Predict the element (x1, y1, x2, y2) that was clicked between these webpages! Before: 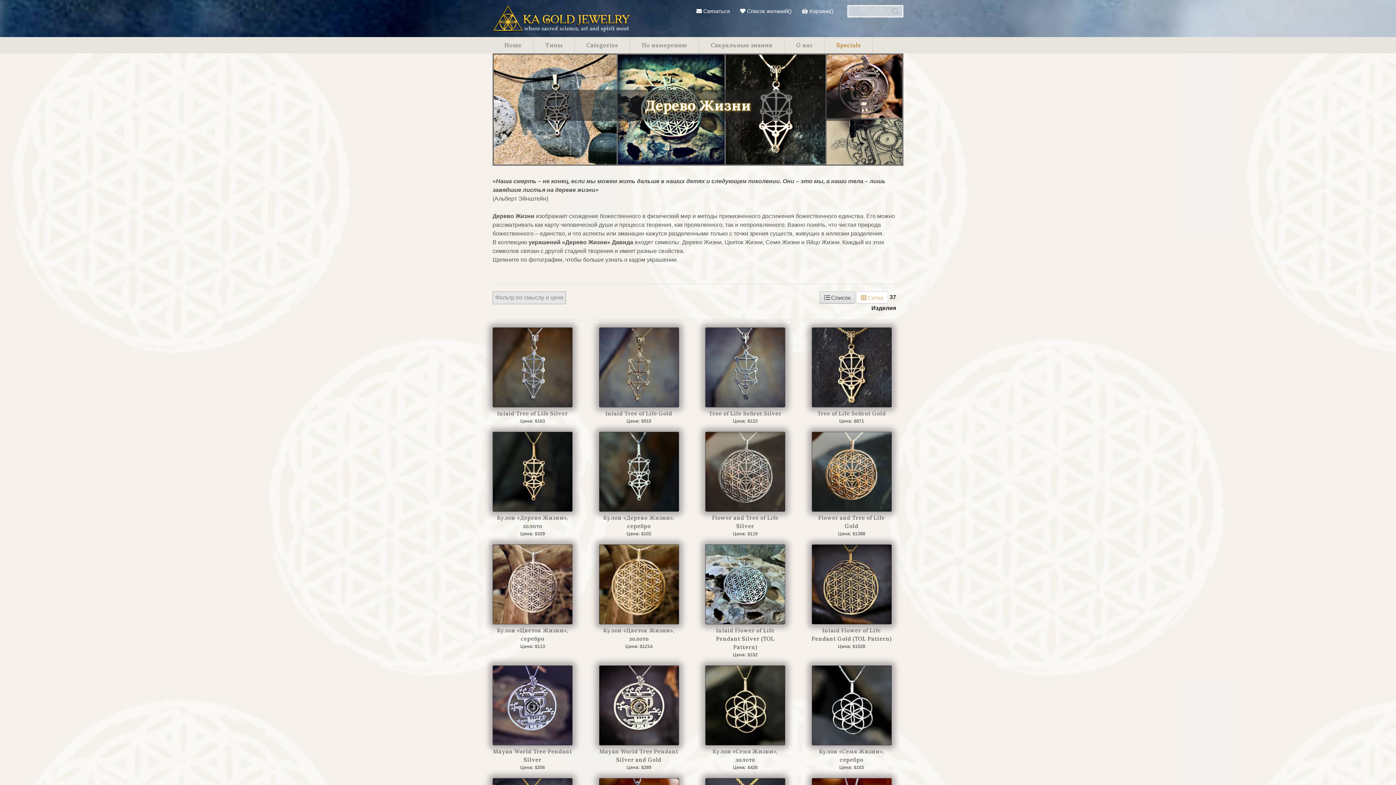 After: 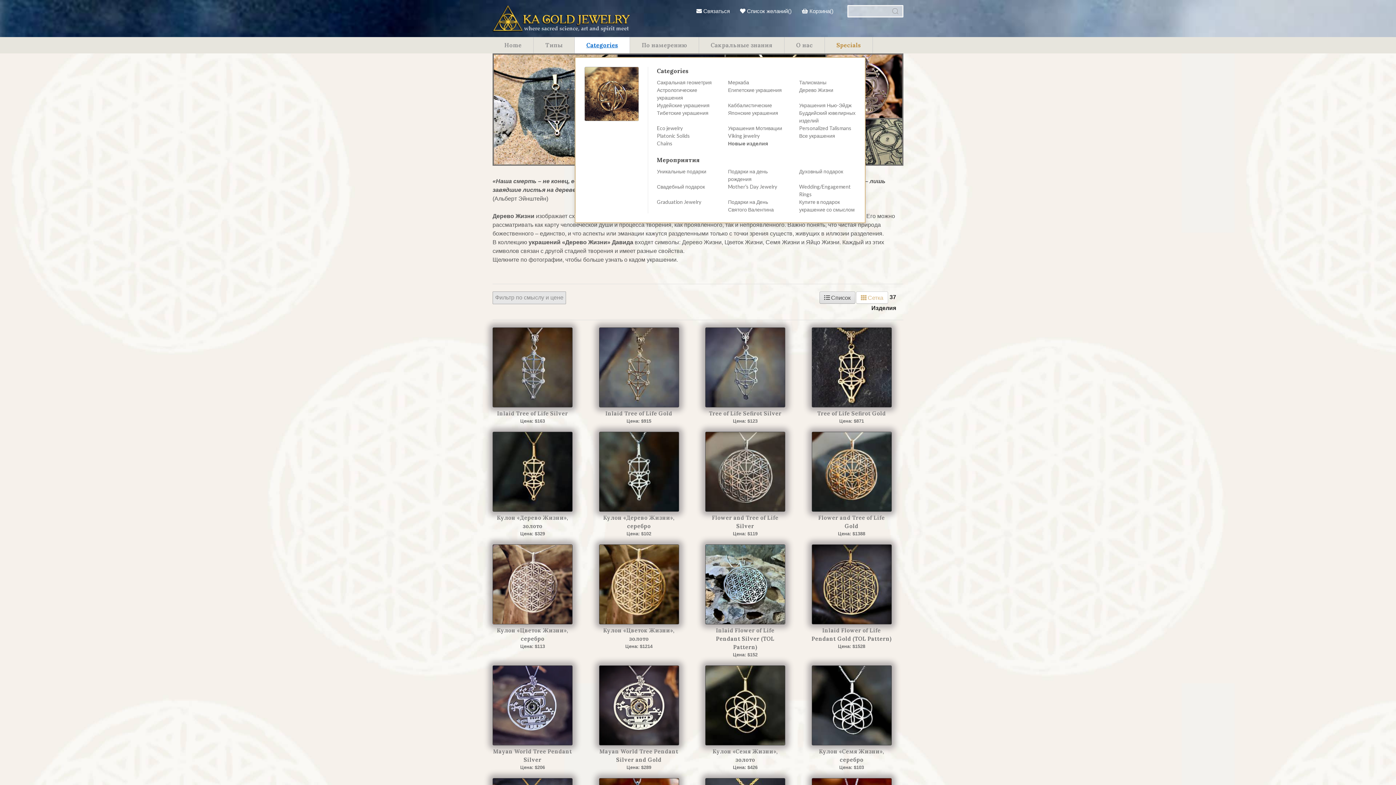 Action: bbox: (574, 37, 630, 53) label: Categories